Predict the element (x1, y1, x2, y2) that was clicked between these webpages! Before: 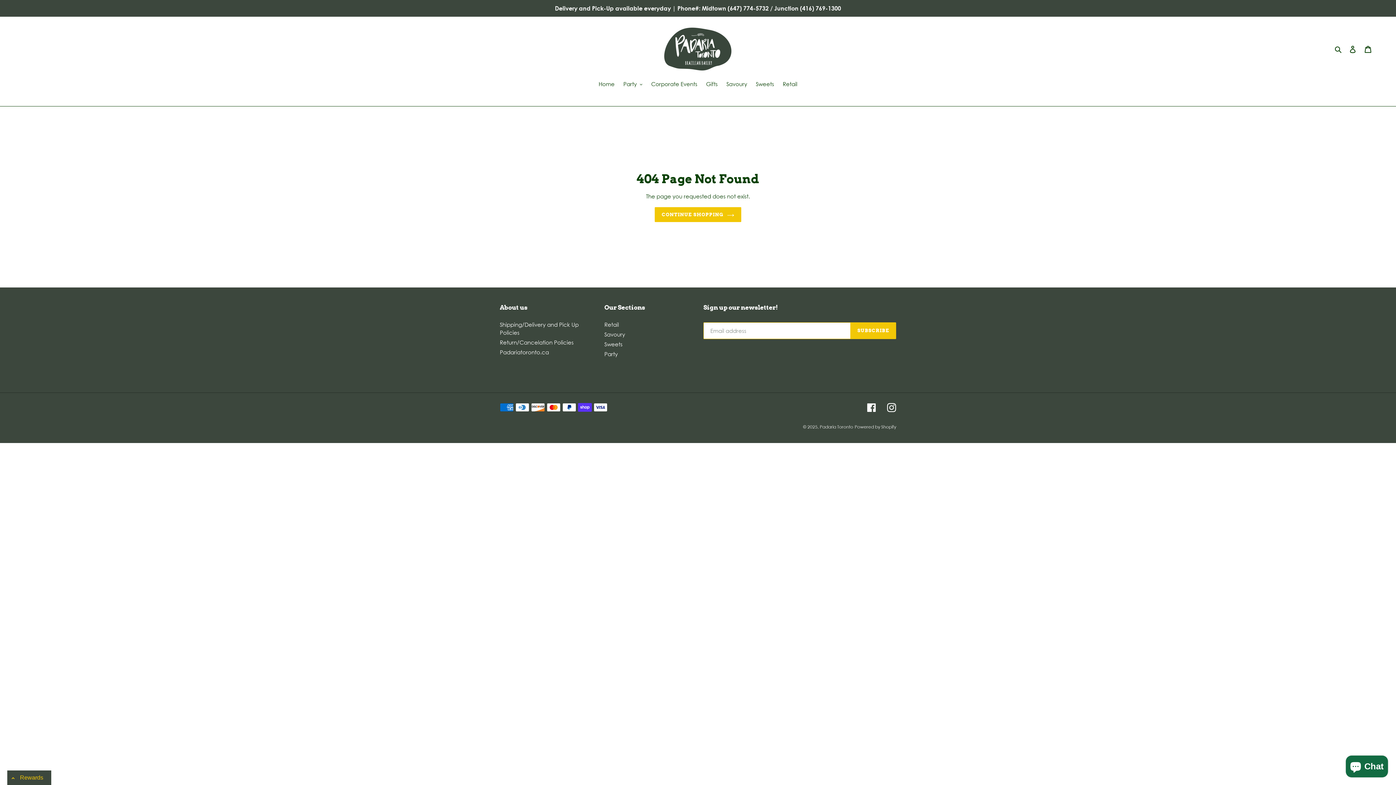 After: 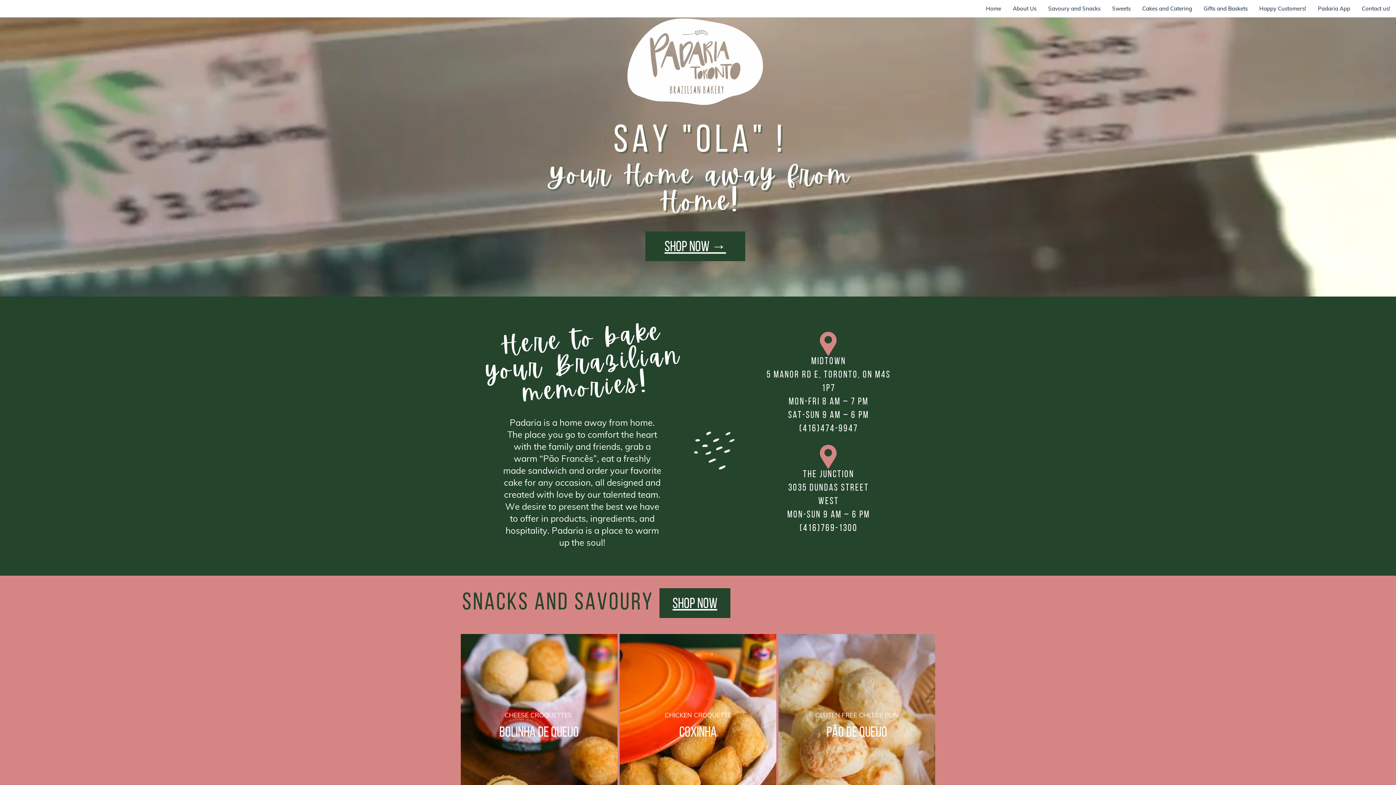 Action: label: Padariatoronto.ca bbox: (500, 349, 549, 355)